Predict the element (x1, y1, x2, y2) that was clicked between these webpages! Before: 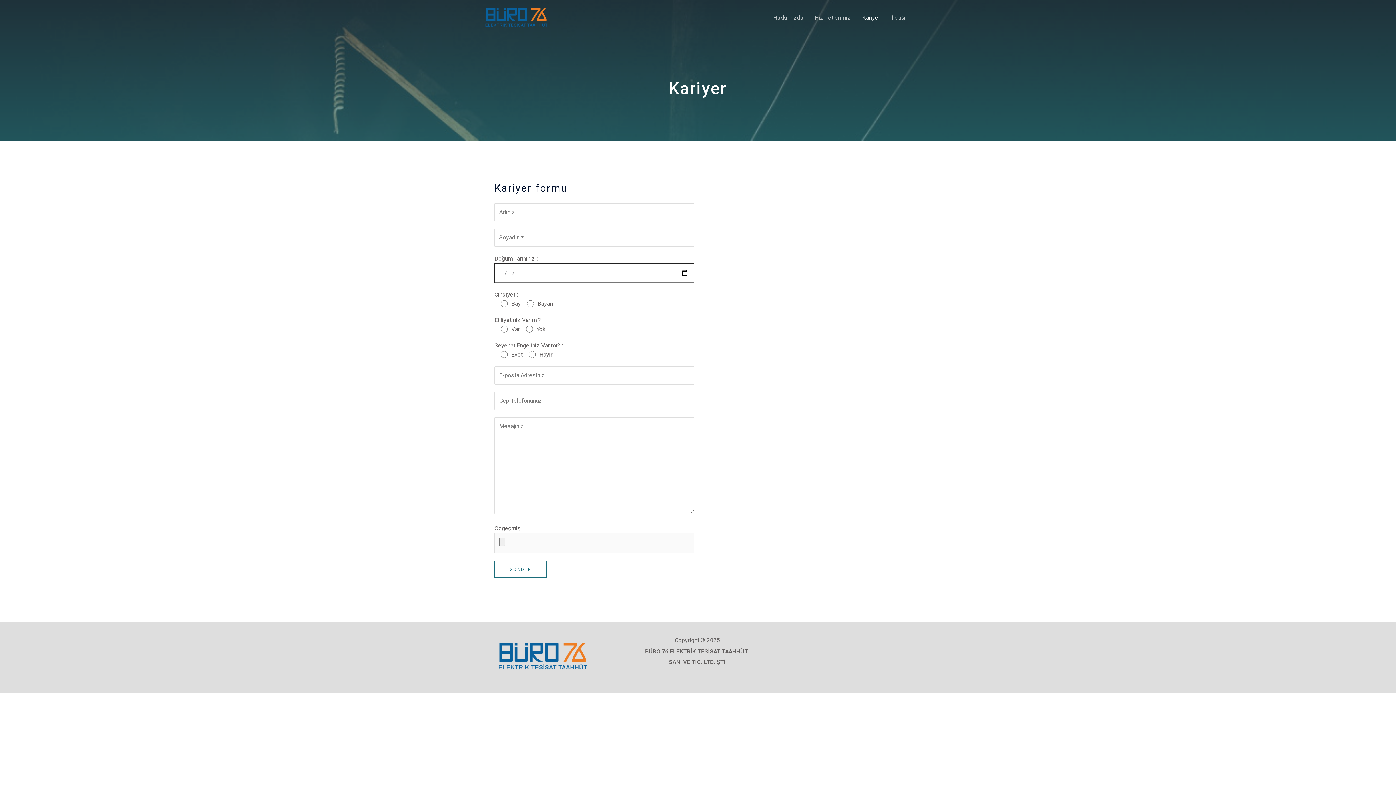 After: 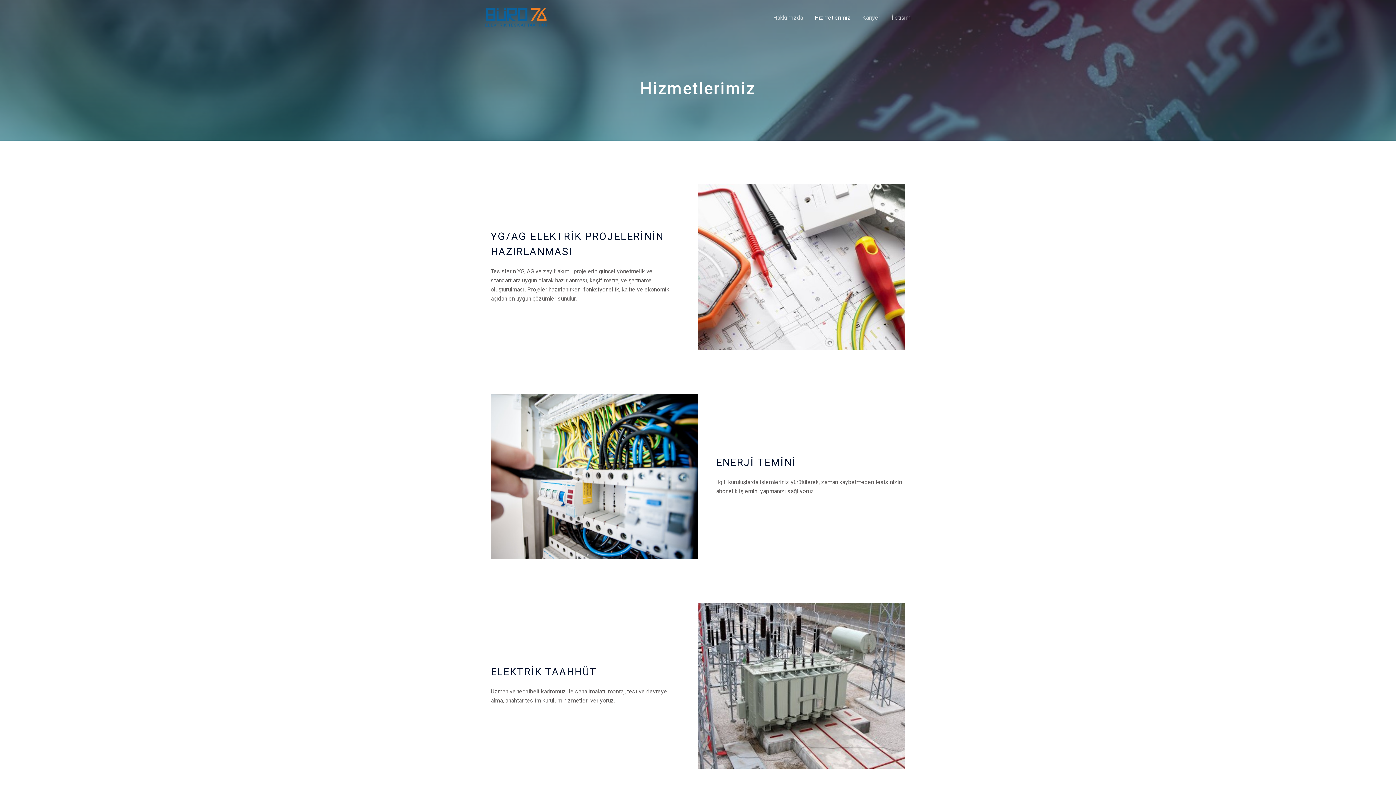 Action: label: Hizmetlerimiz bbox: (809, 6, 856, 29)